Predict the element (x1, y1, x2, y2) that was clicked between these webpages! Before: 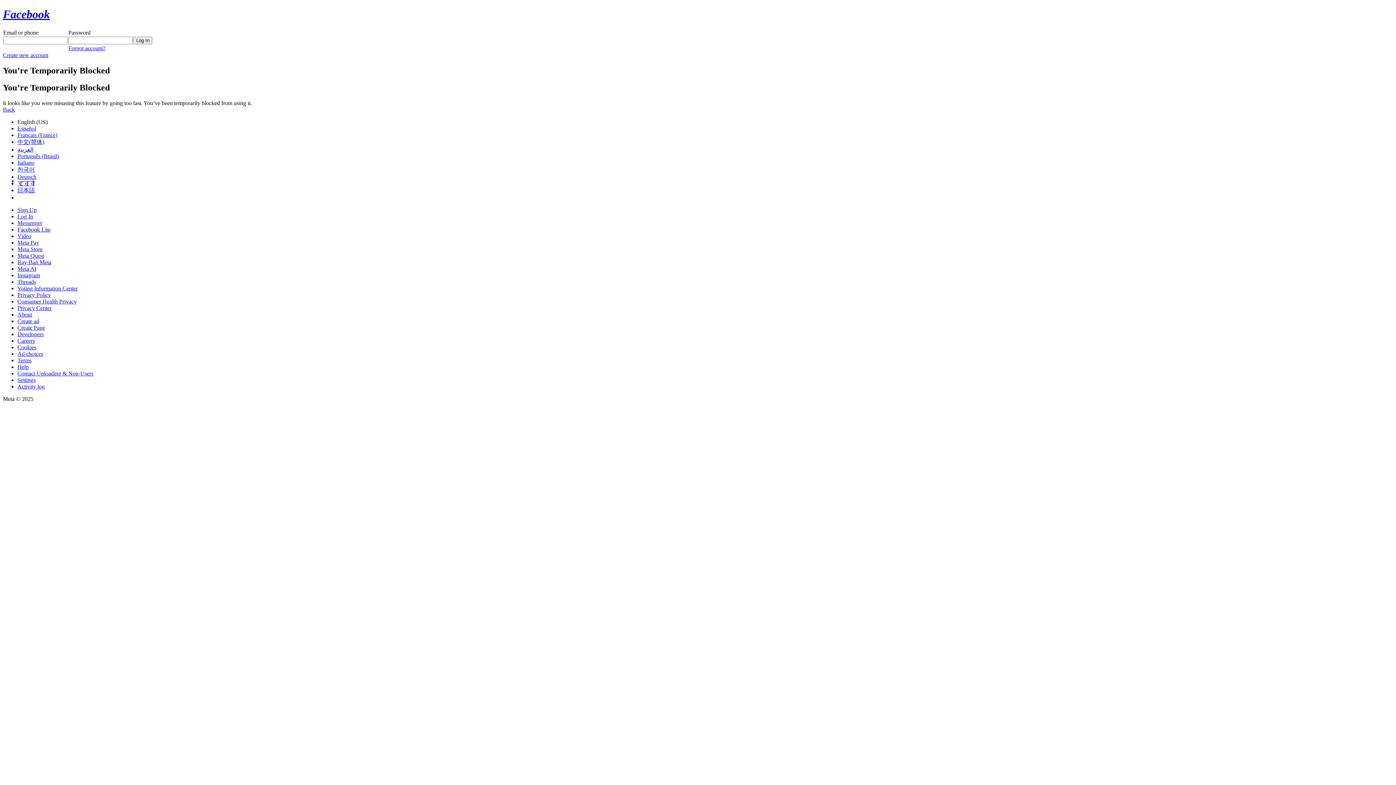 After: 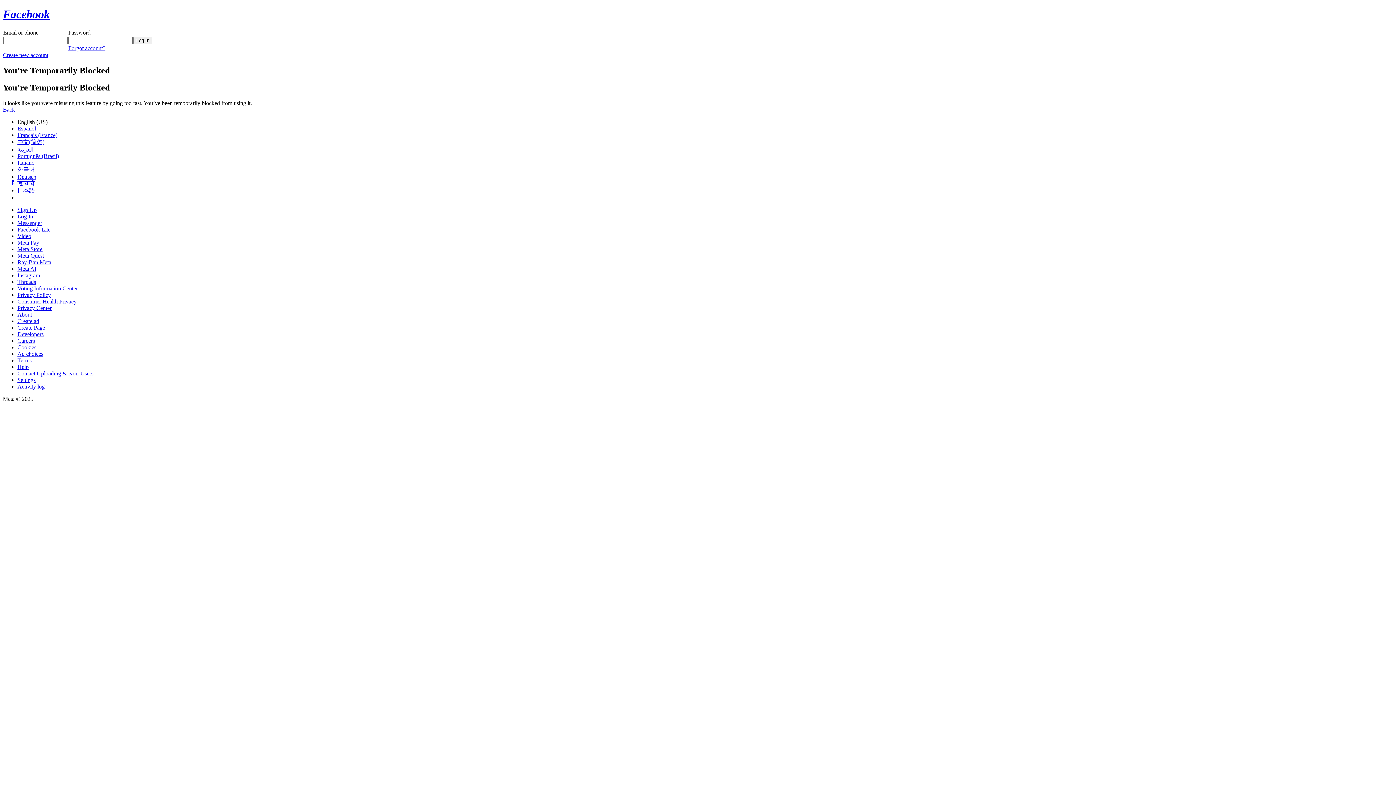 Action: bbox: (17, 239, 39, 245) label: Meta Pay